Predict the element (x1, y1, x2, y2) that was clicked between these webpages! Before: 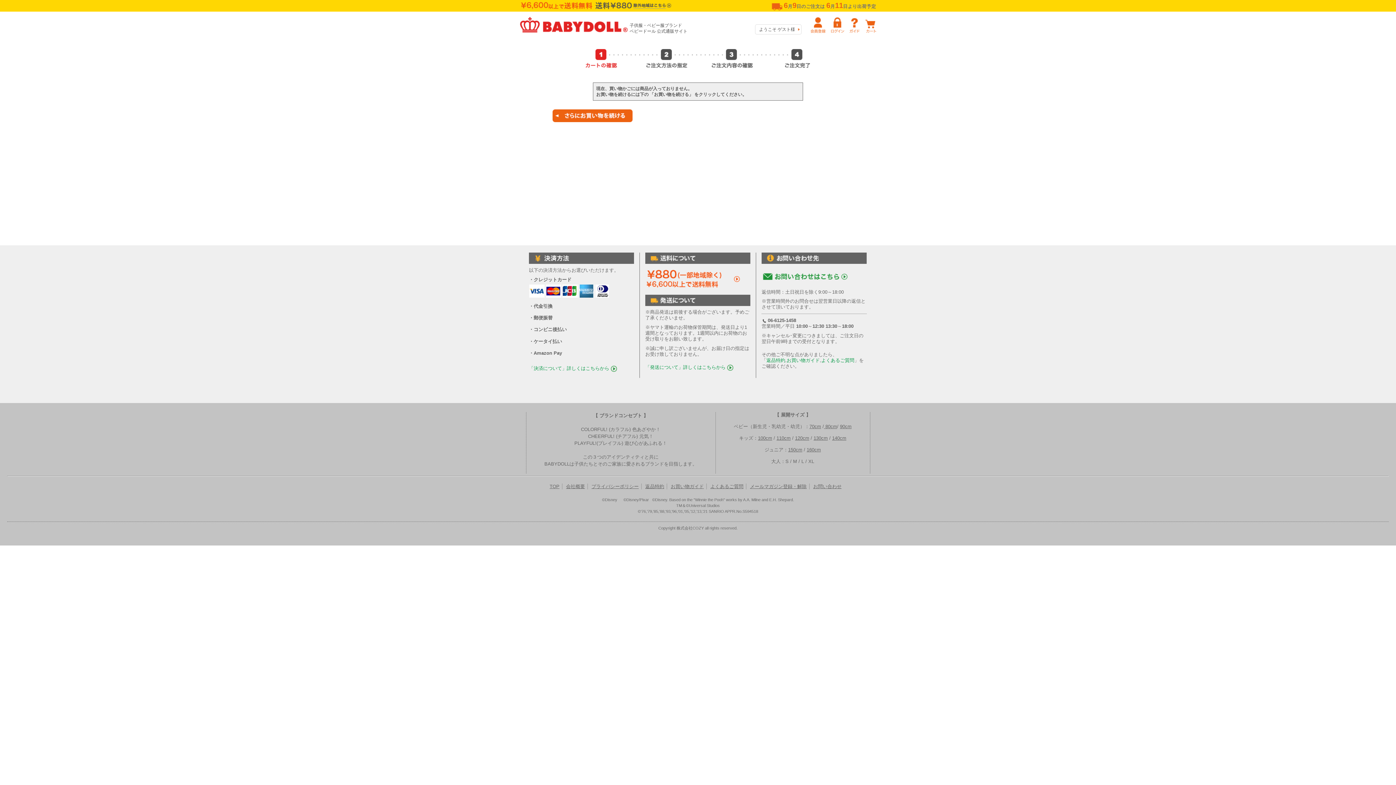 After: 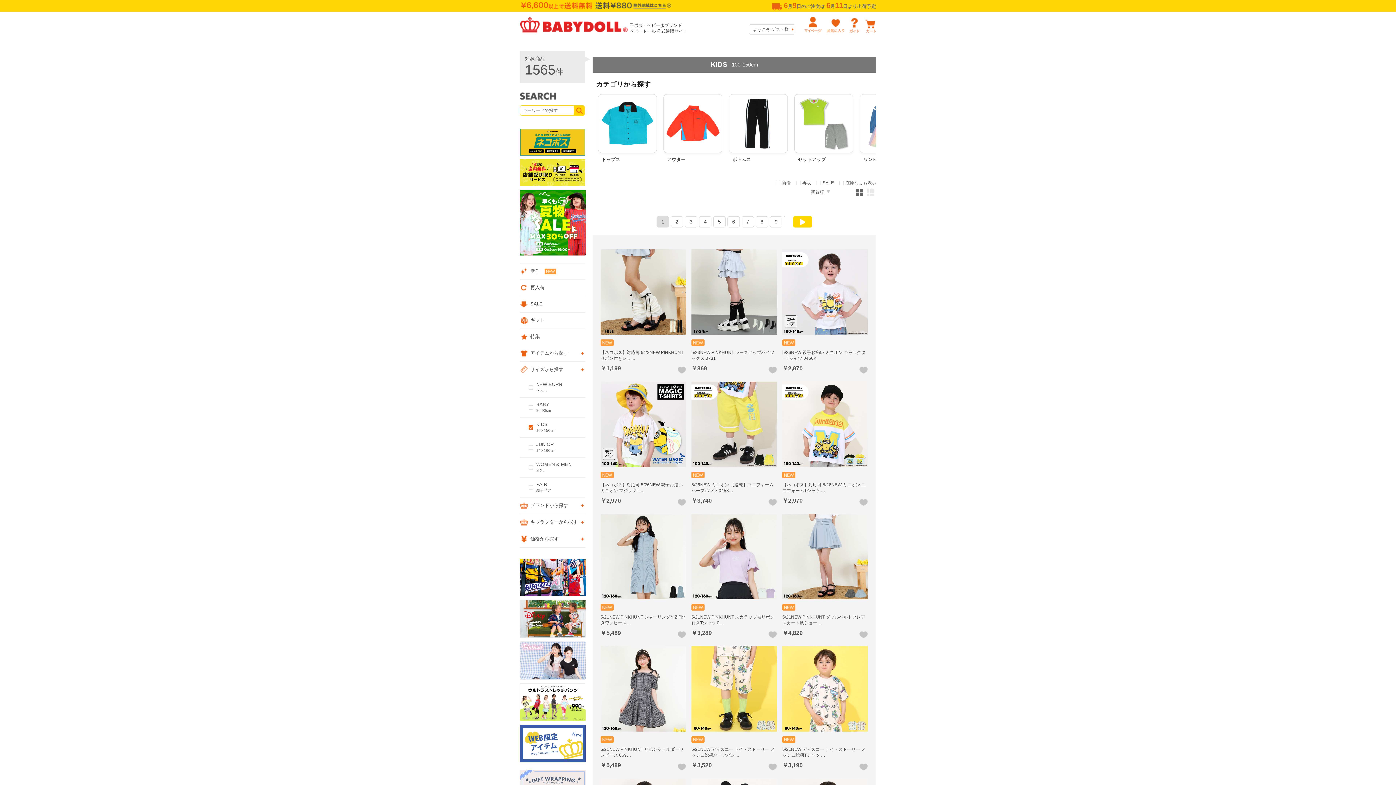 Action: bbox: (776, 435, 790, 440) label: 110cm